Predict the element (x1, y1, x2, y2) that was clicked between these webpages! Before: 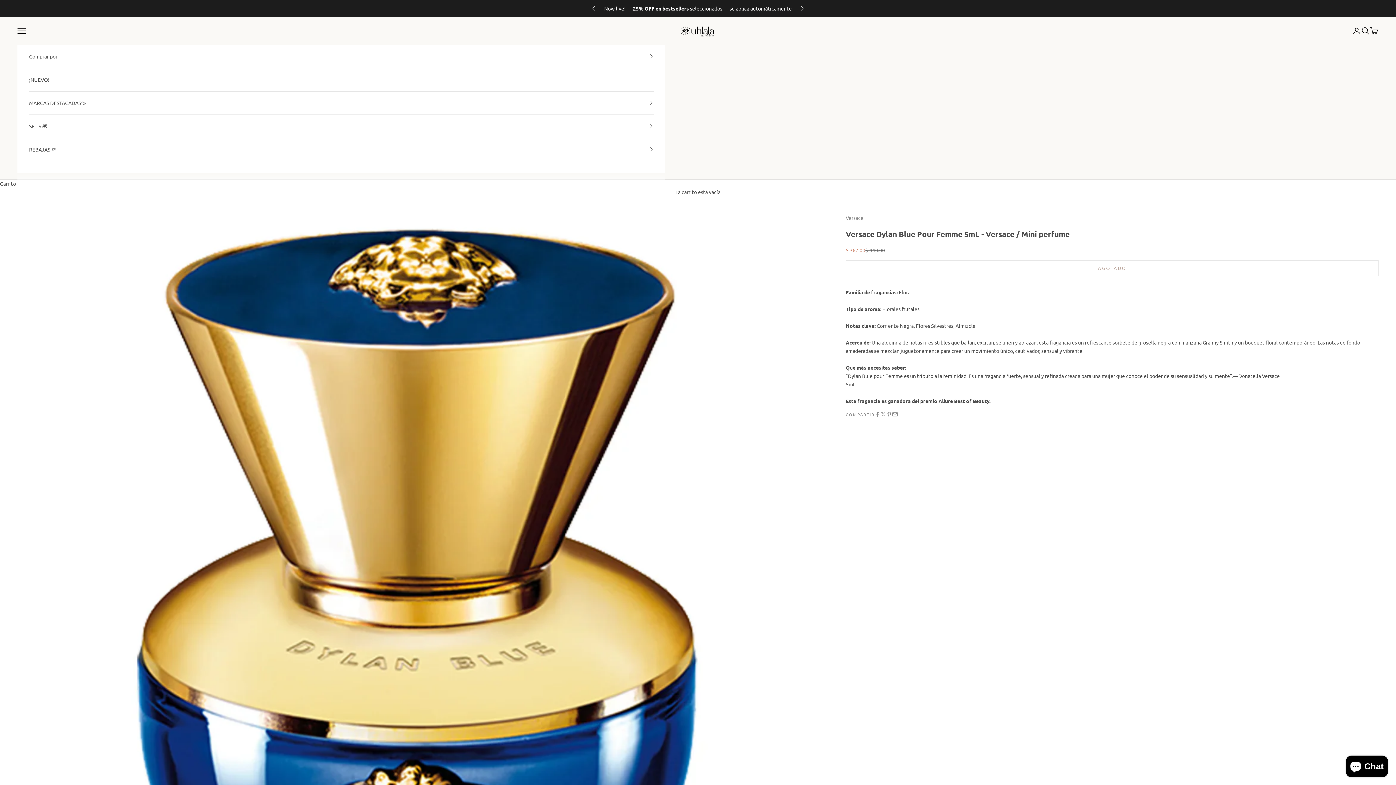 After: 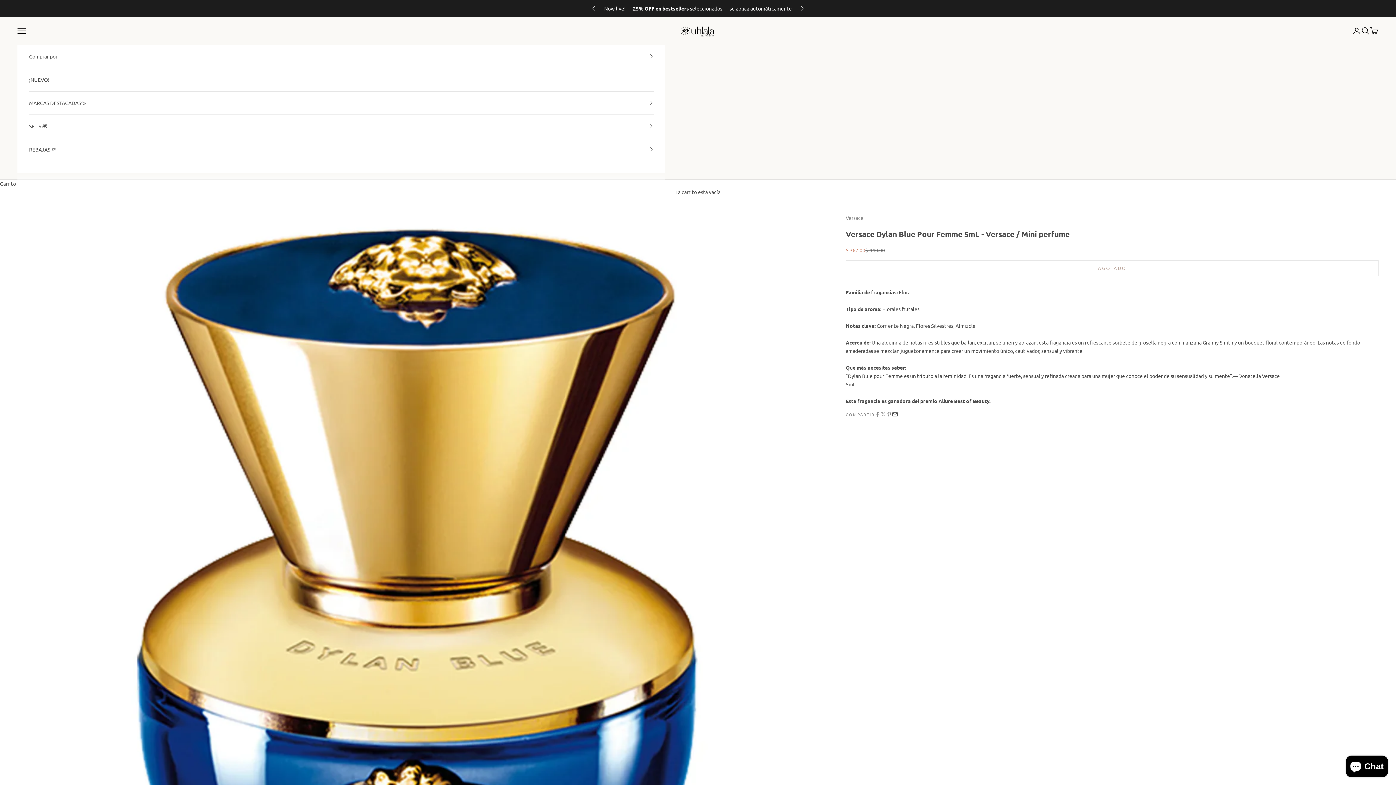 Action: bbox: (892, 411, 898, 417) label: Compartir por correo electrónico